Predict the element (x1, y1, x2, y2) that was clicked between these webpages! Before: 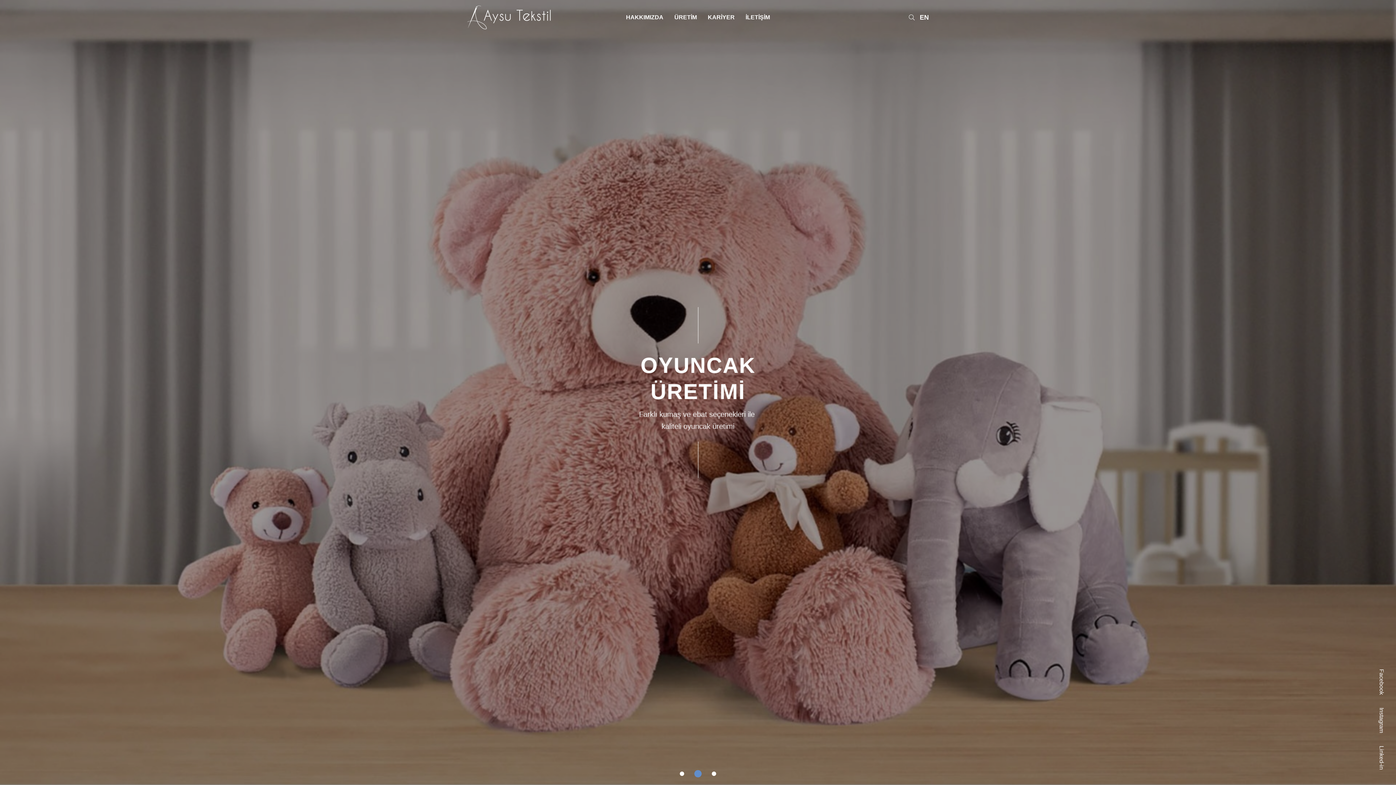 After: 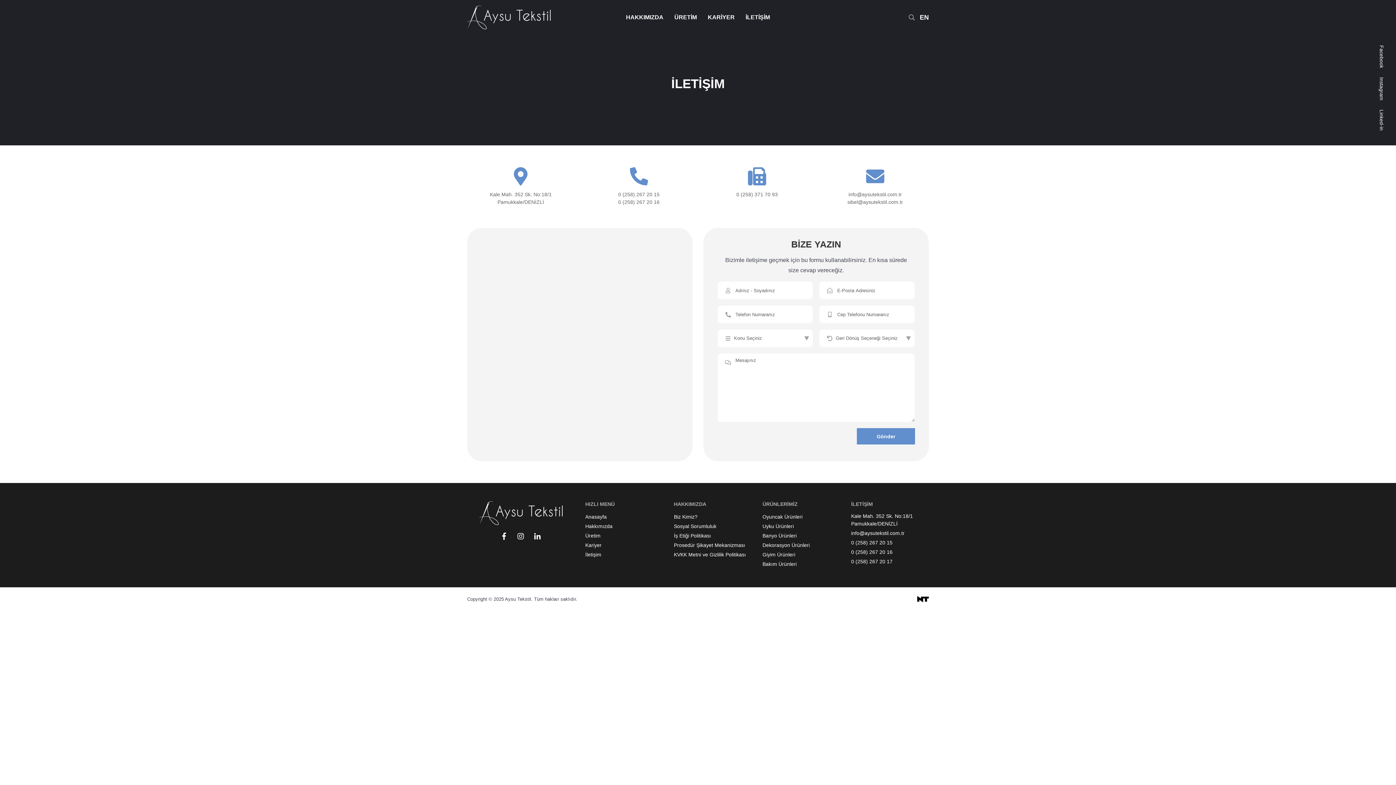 Action: label: İLETİŞİM bbox: (740, 1, 775, 33)